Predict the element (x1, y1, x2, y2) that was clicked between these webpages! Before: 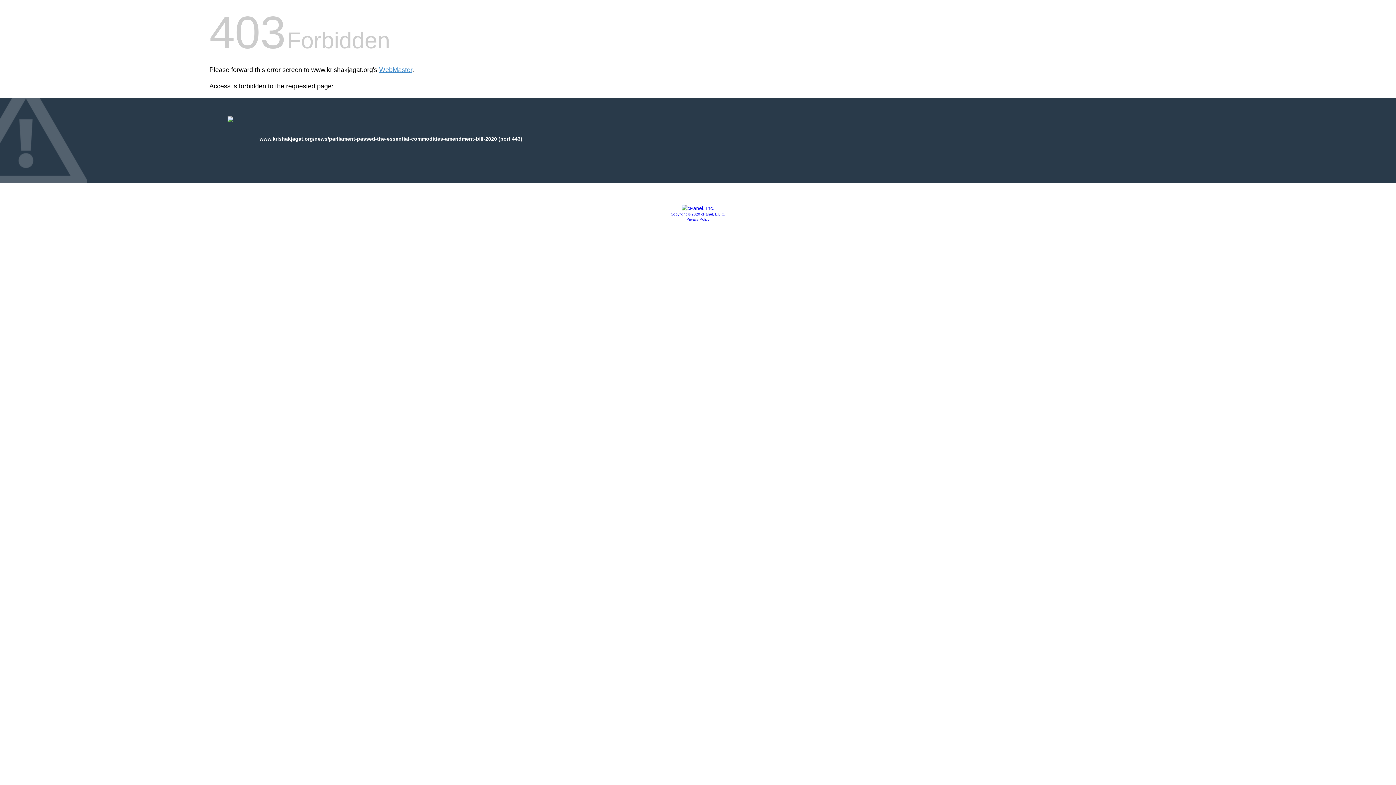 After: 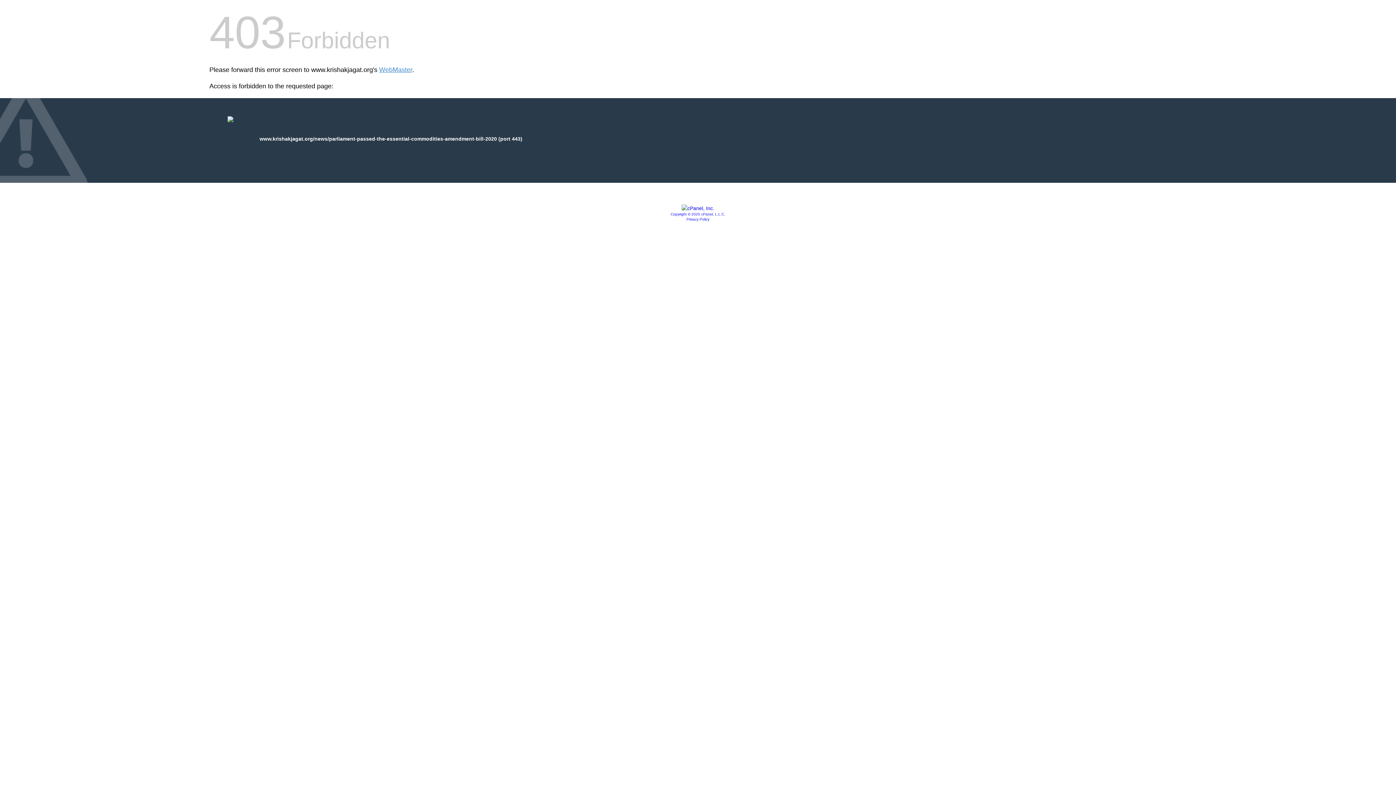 Action: bbox: (686, 217, 709, 221) label: Privacy Policy